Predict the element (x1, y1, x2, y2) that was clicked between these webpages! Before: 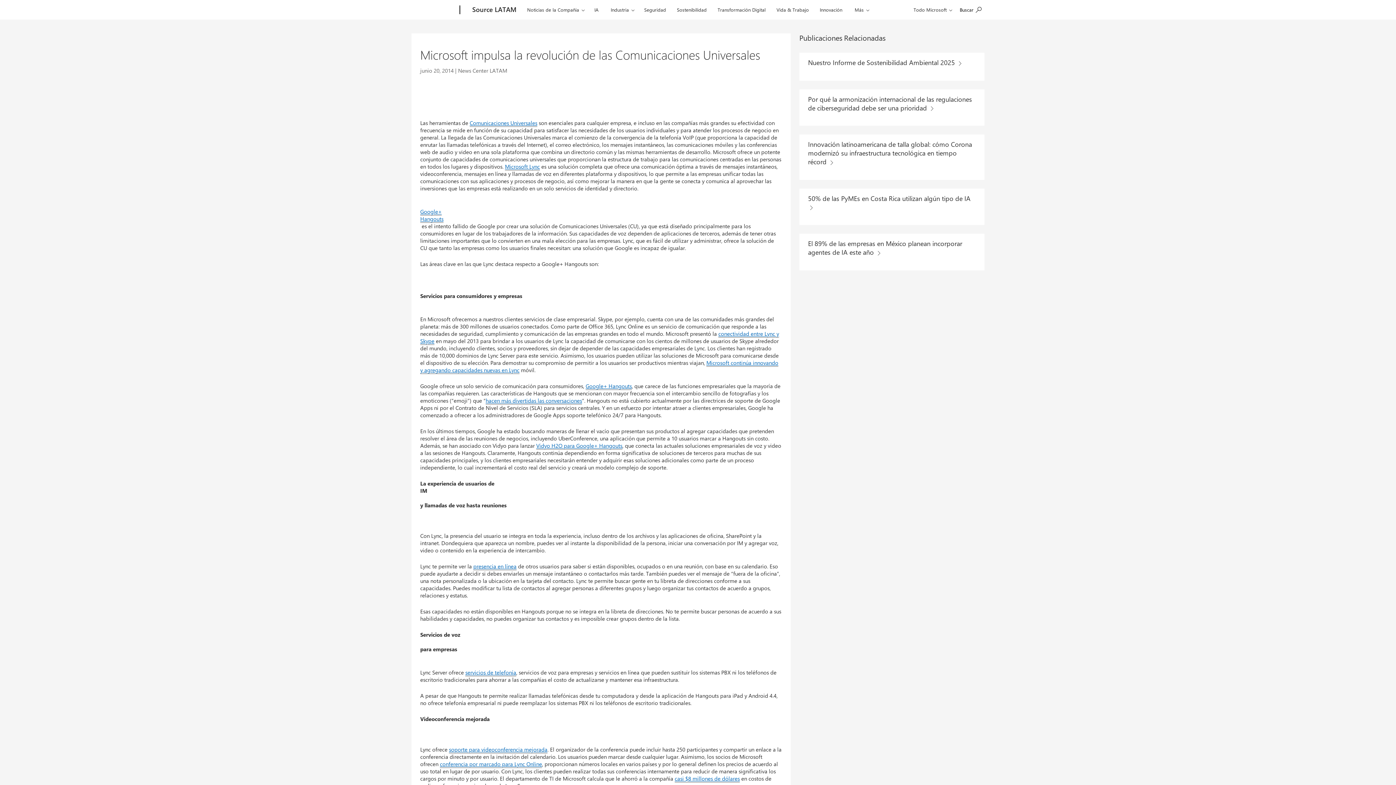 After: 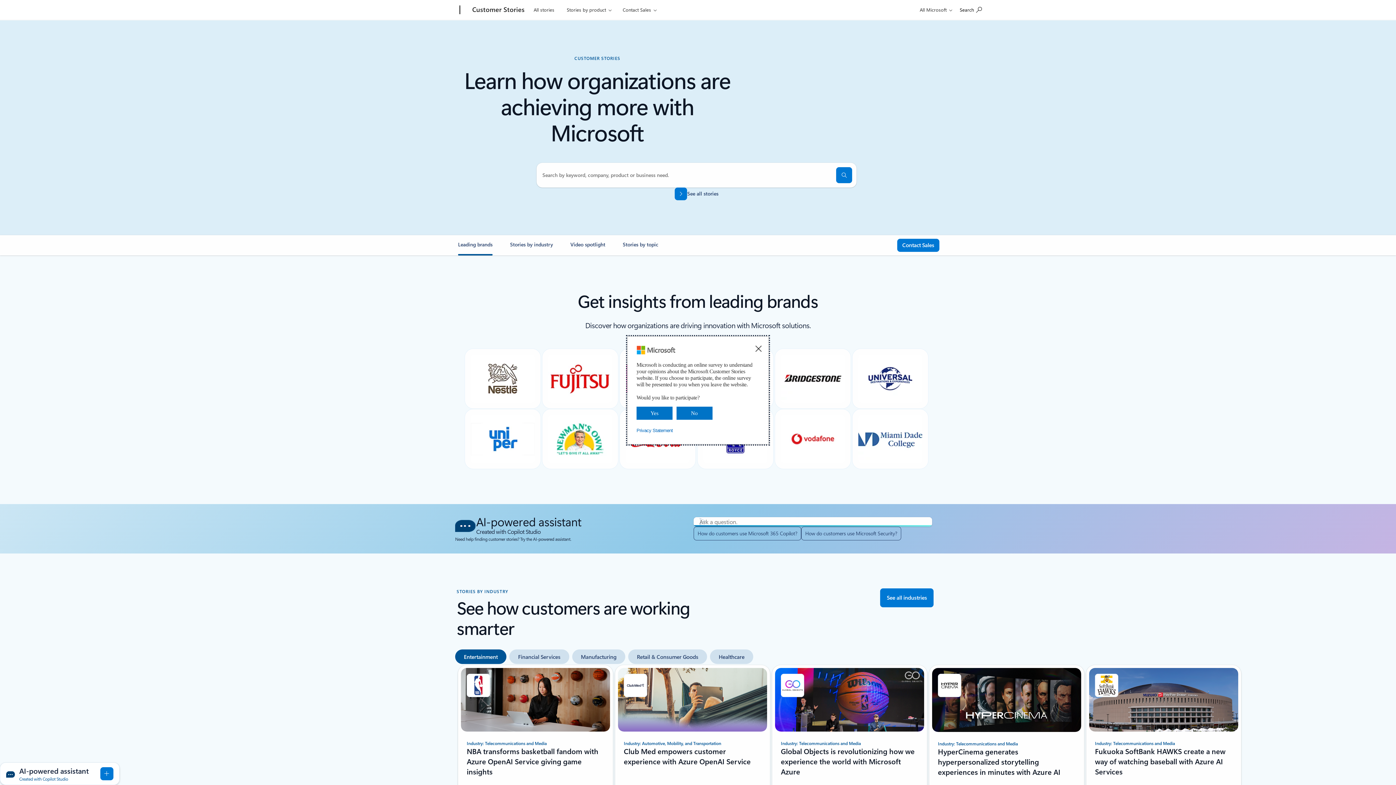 Action: label: casi $8 millones de dólares bbox: (674, 775, 740, 782)